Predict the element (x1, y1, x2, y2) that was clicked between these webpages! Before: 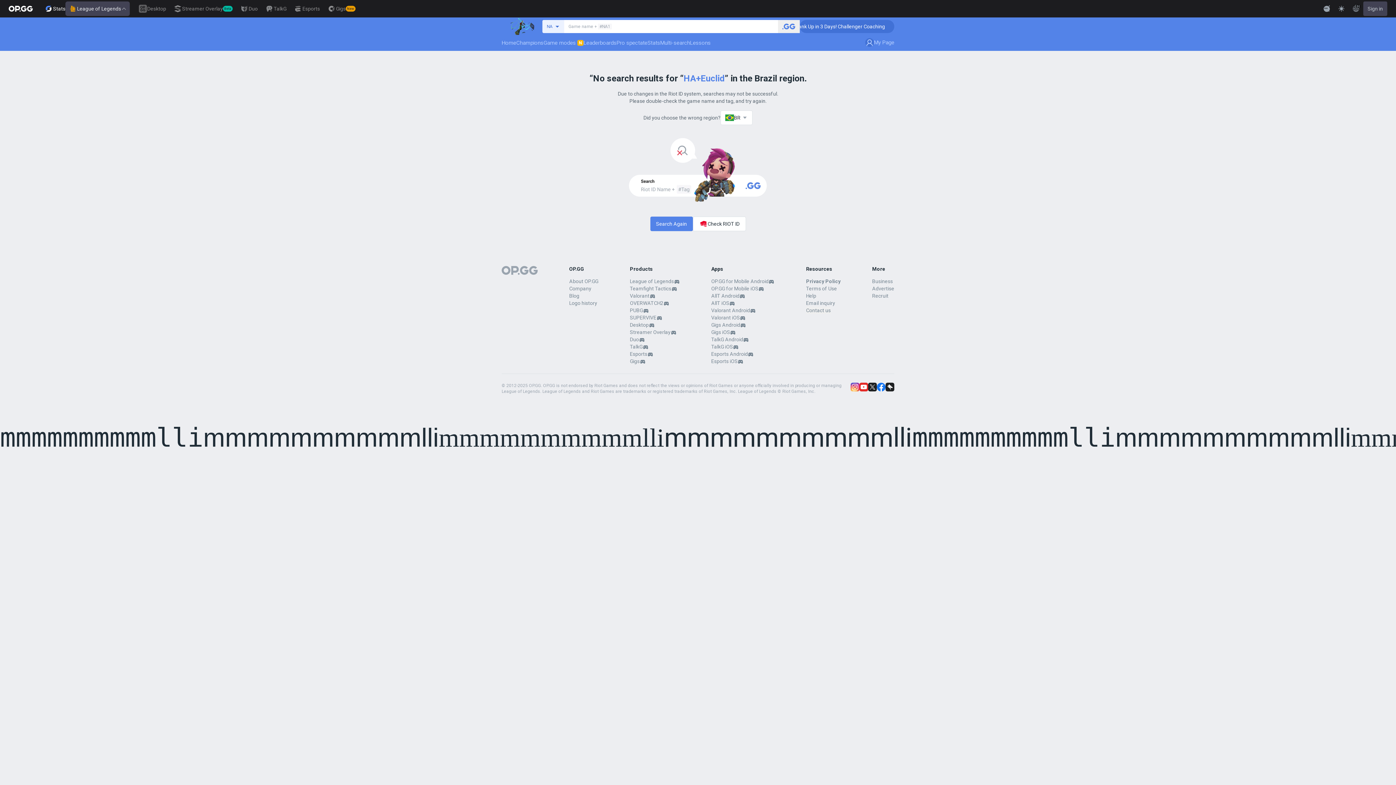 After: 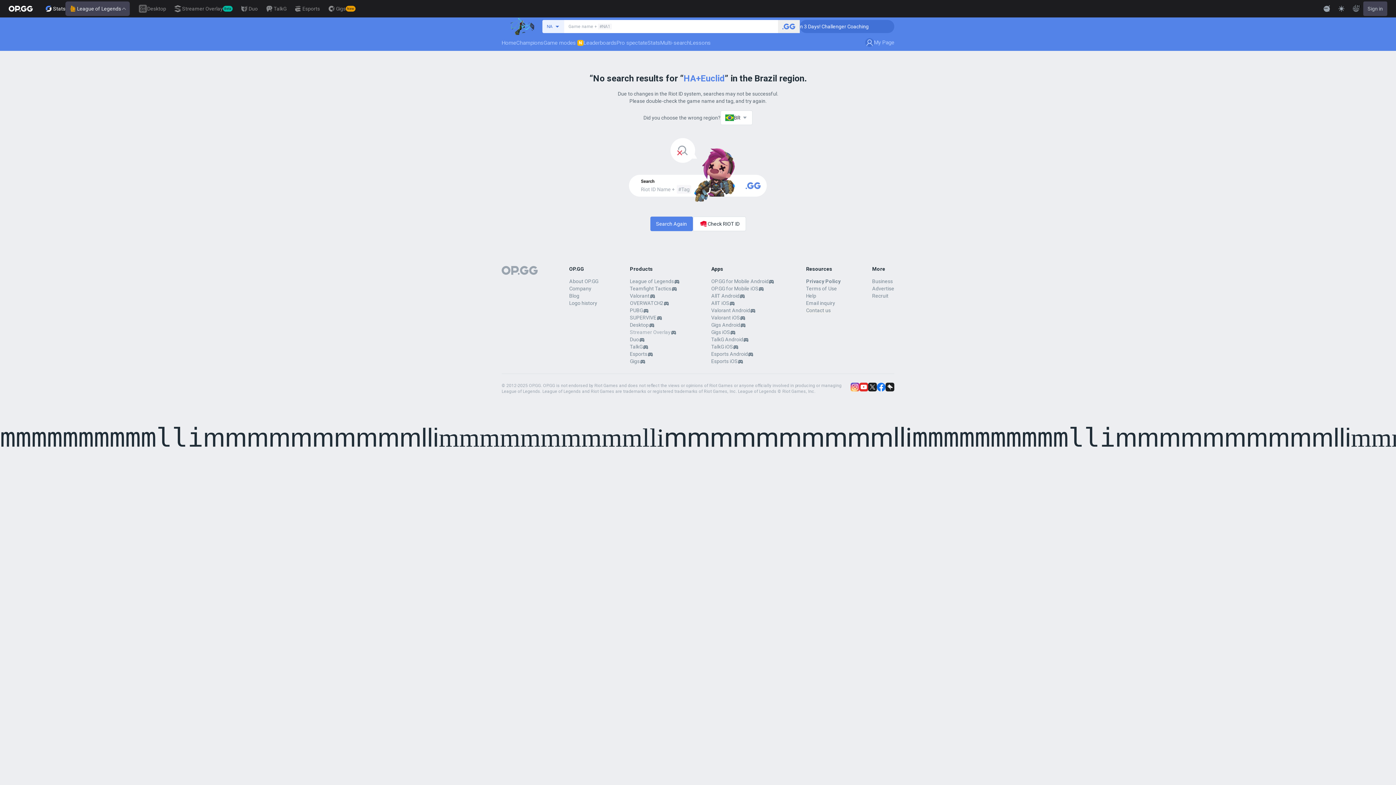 Action: bbox: (630, 328, 670, 335) label: Streamer Overlay